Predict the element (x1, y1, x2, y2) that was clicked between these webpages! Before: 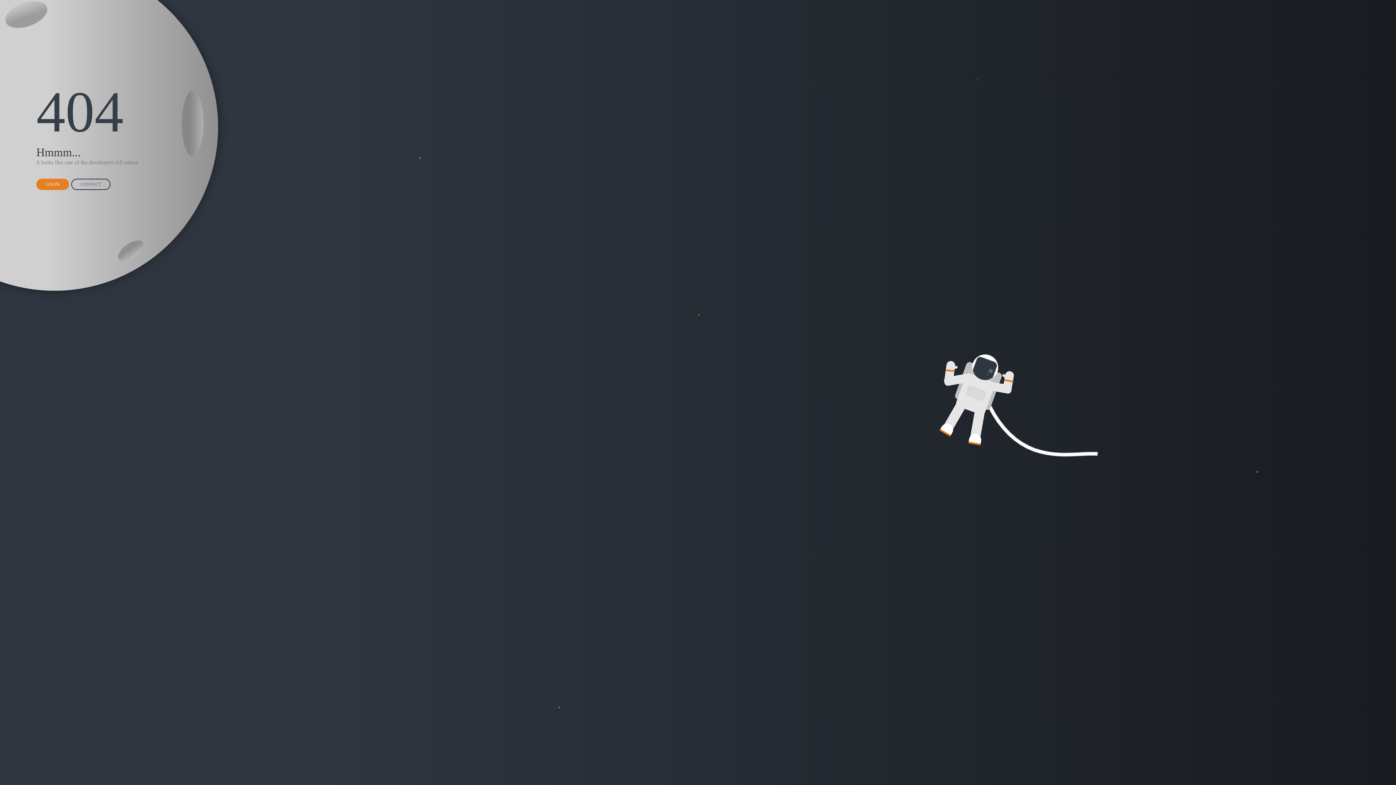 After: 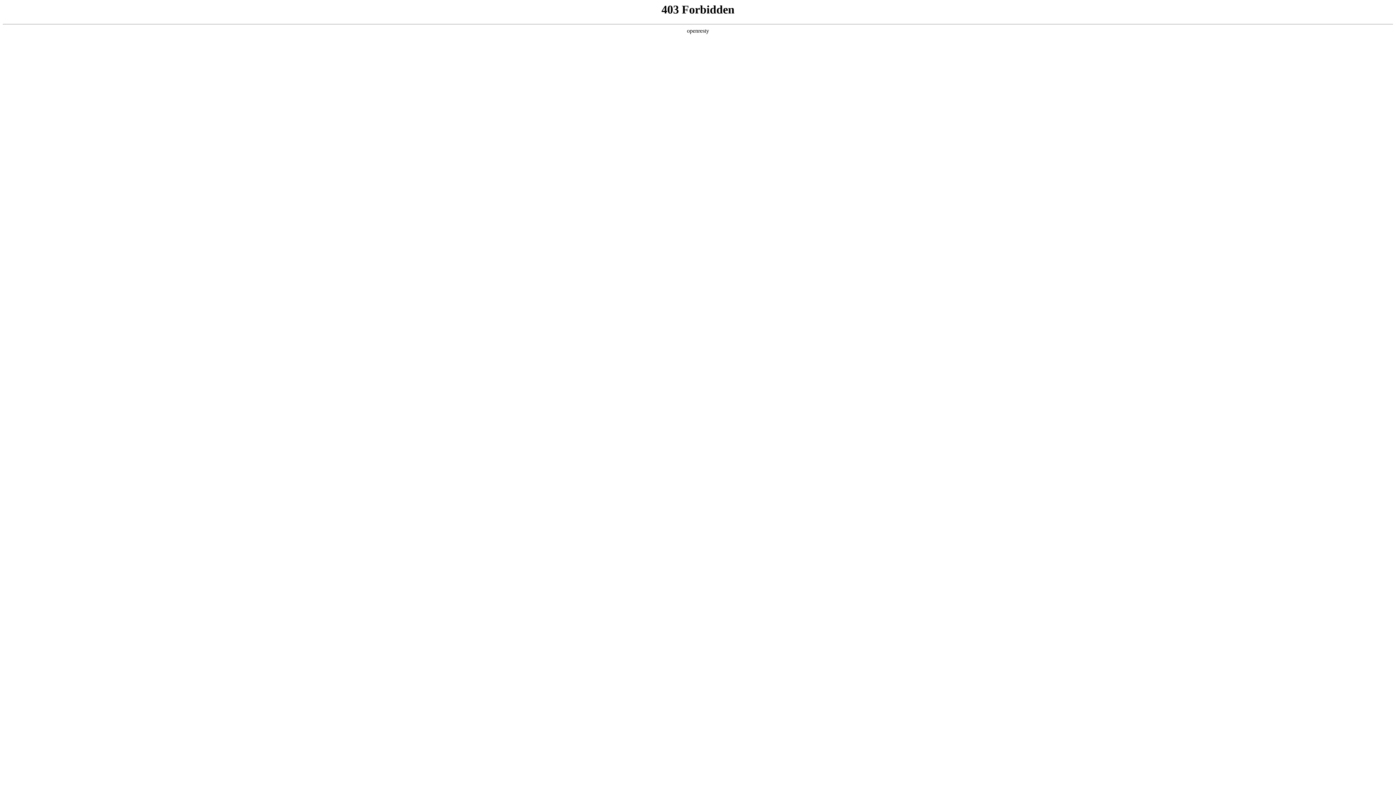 Action: bbox: (71, 178, 110, 190) label: CONTACT